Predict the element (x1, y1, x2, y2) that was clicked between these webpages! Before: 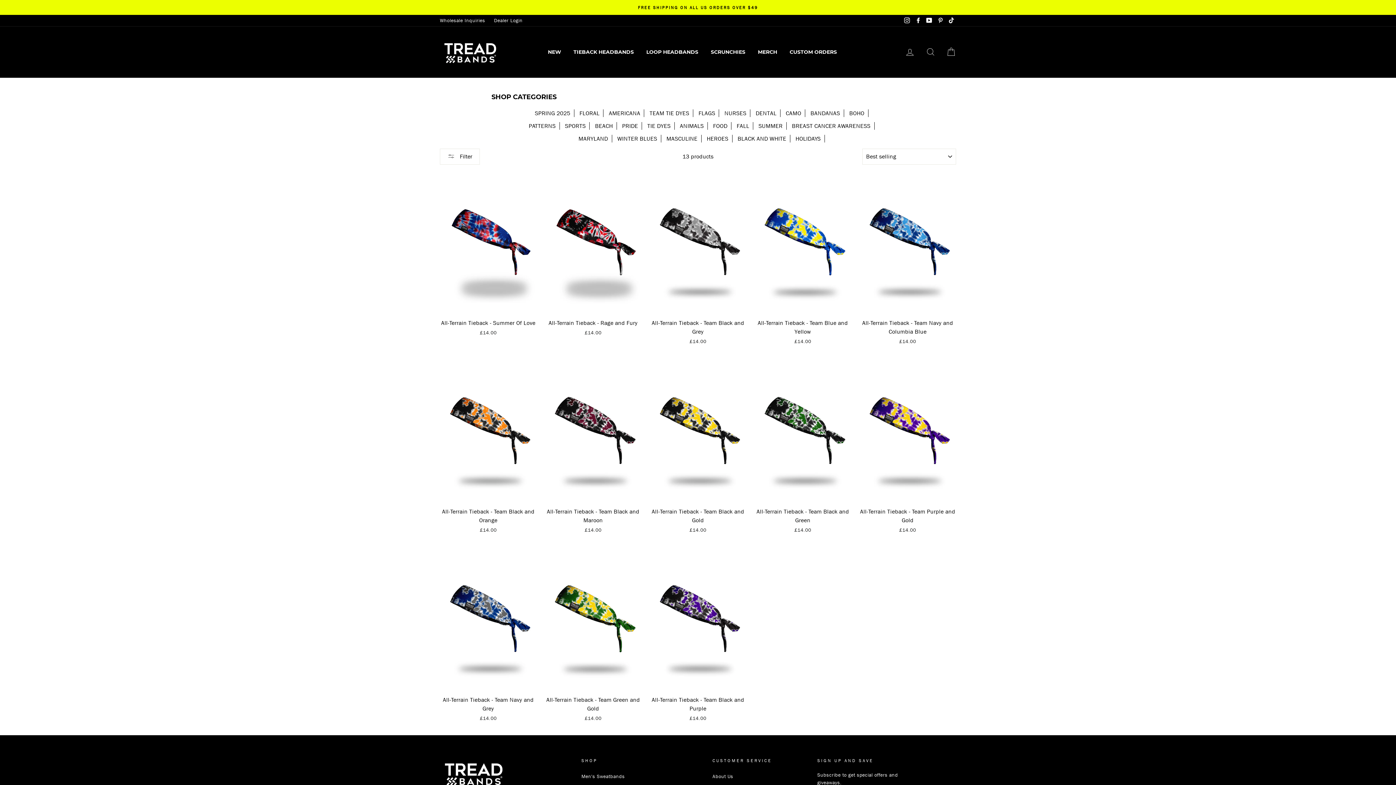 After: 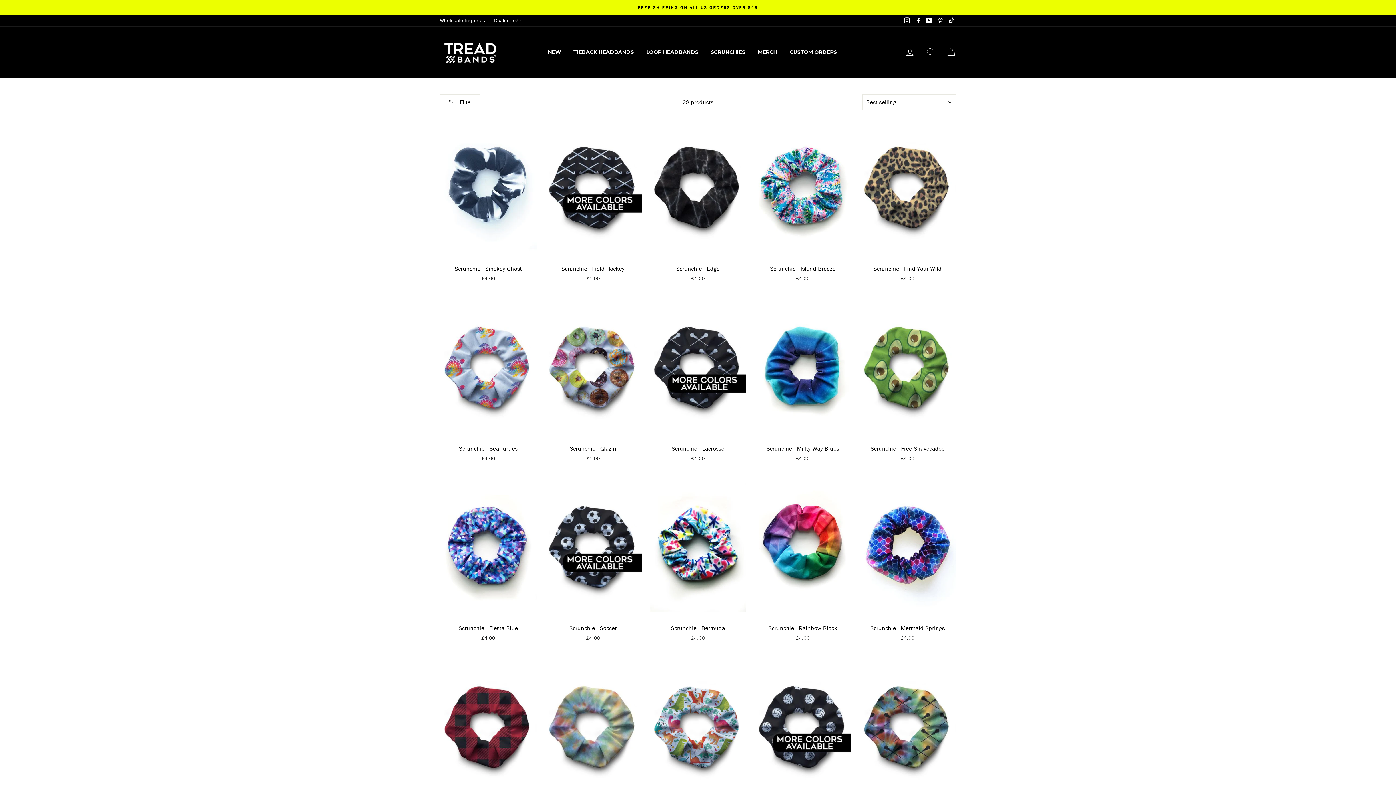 Action: label: SCRUNCHIES bbox: (705, 47, 751, 57)